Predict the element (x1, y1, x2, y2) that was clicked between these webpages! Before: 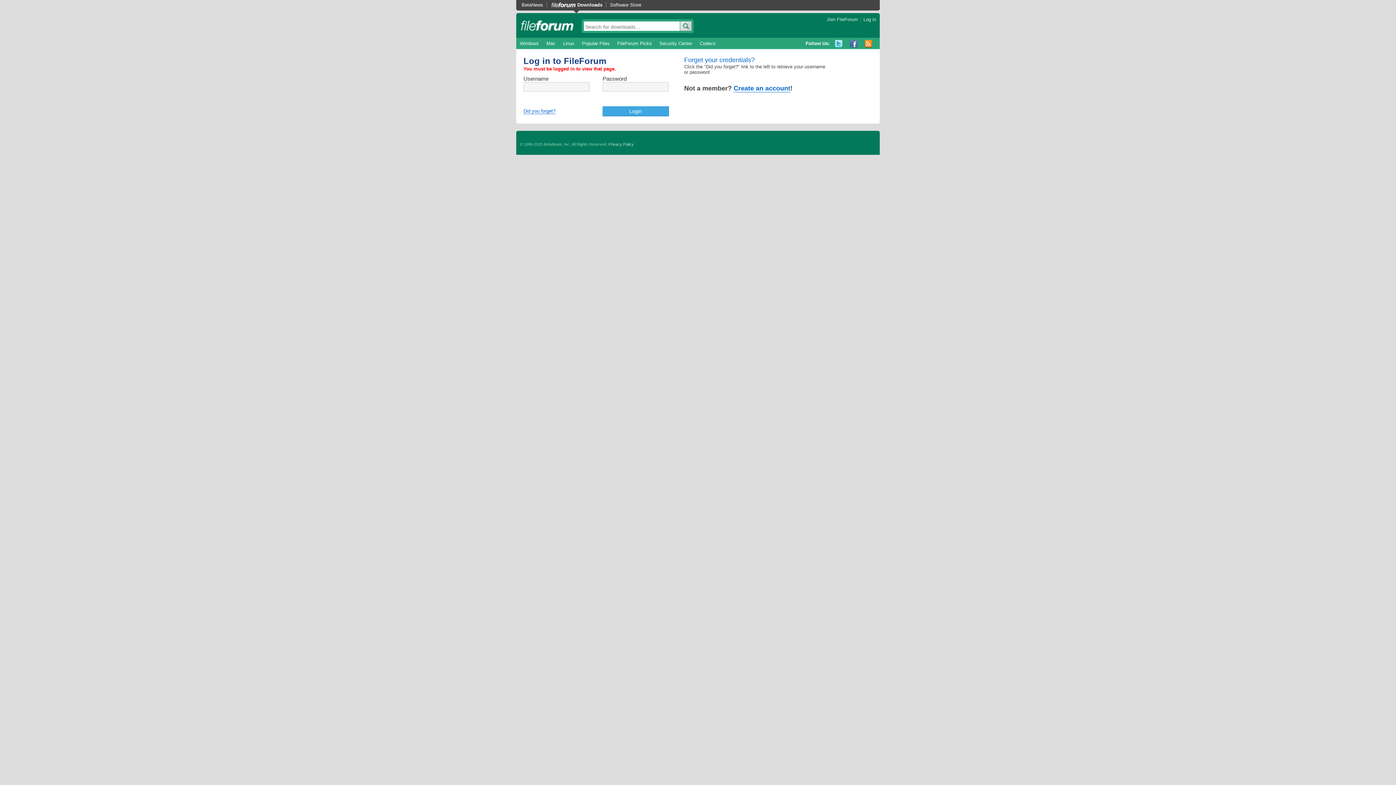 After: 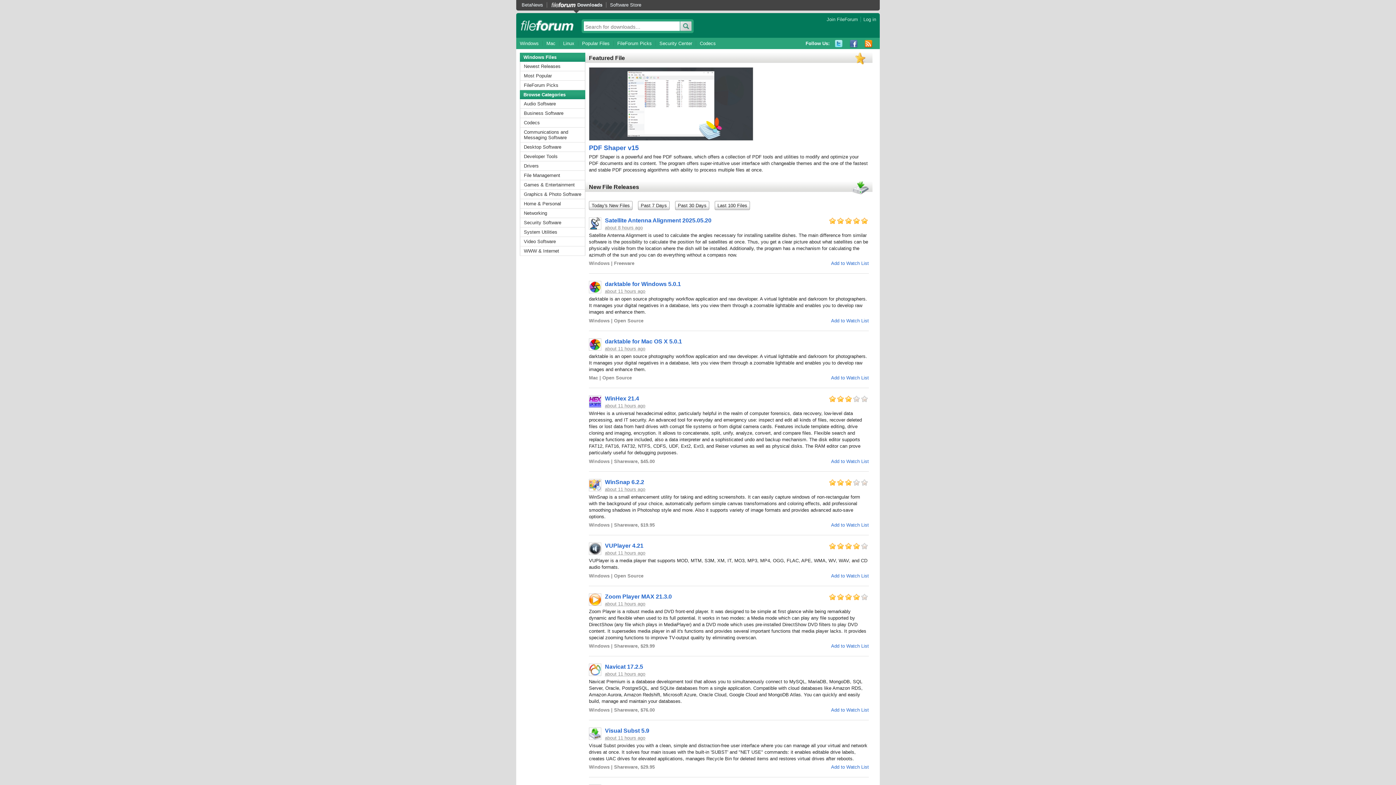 Action: label: fileforum bbox: (520, 18, 574, 32)